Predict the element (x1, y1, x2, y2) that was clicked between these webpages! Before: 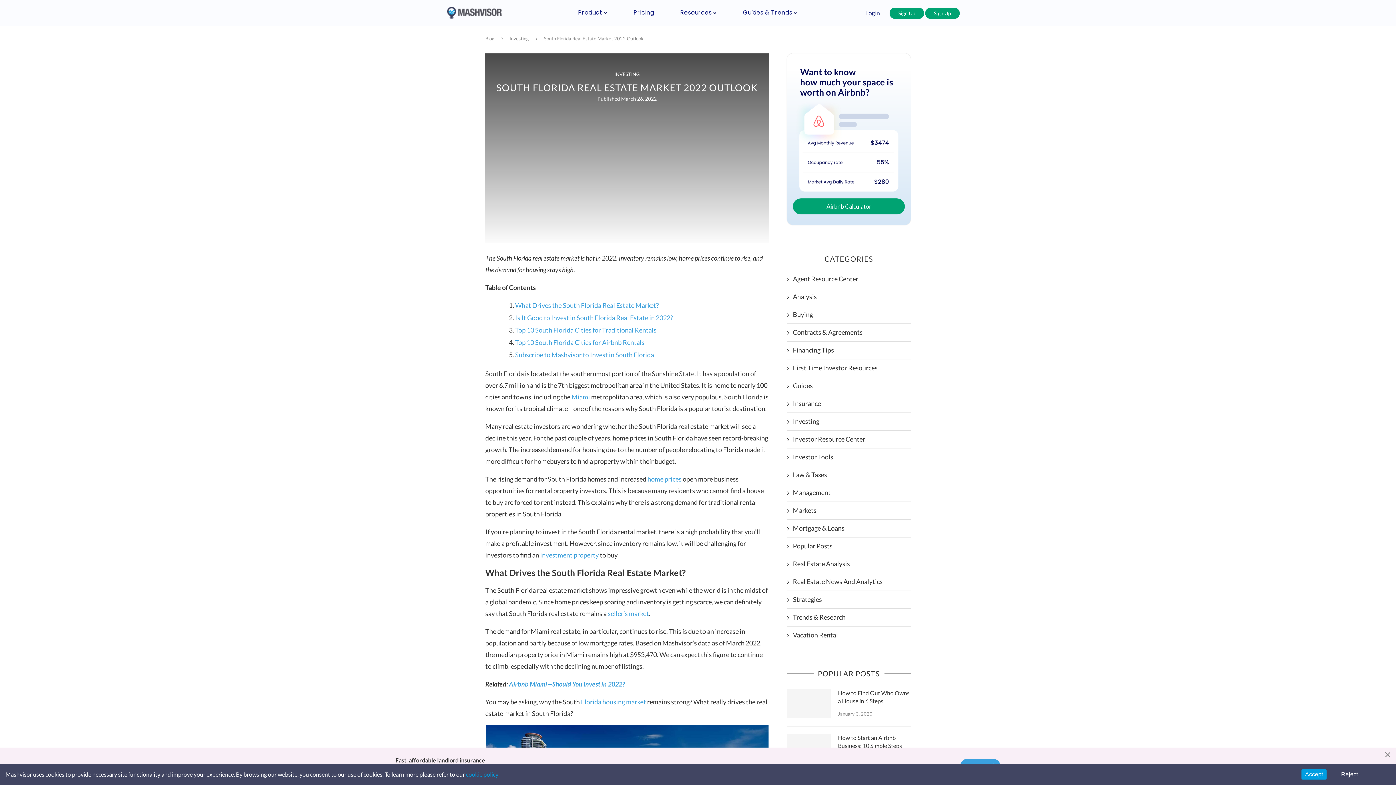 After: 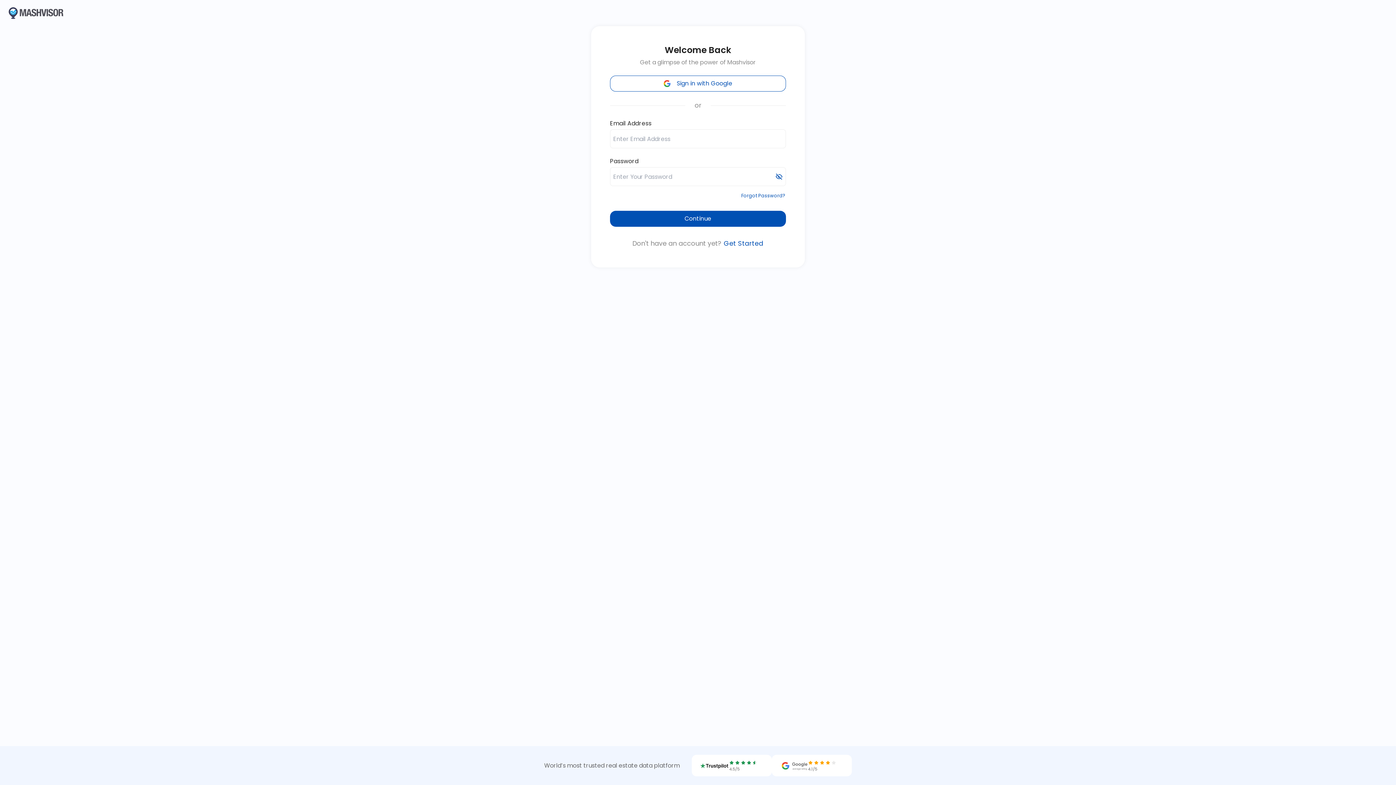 Action: bbox: (865, 4, 888, 21) label: Login